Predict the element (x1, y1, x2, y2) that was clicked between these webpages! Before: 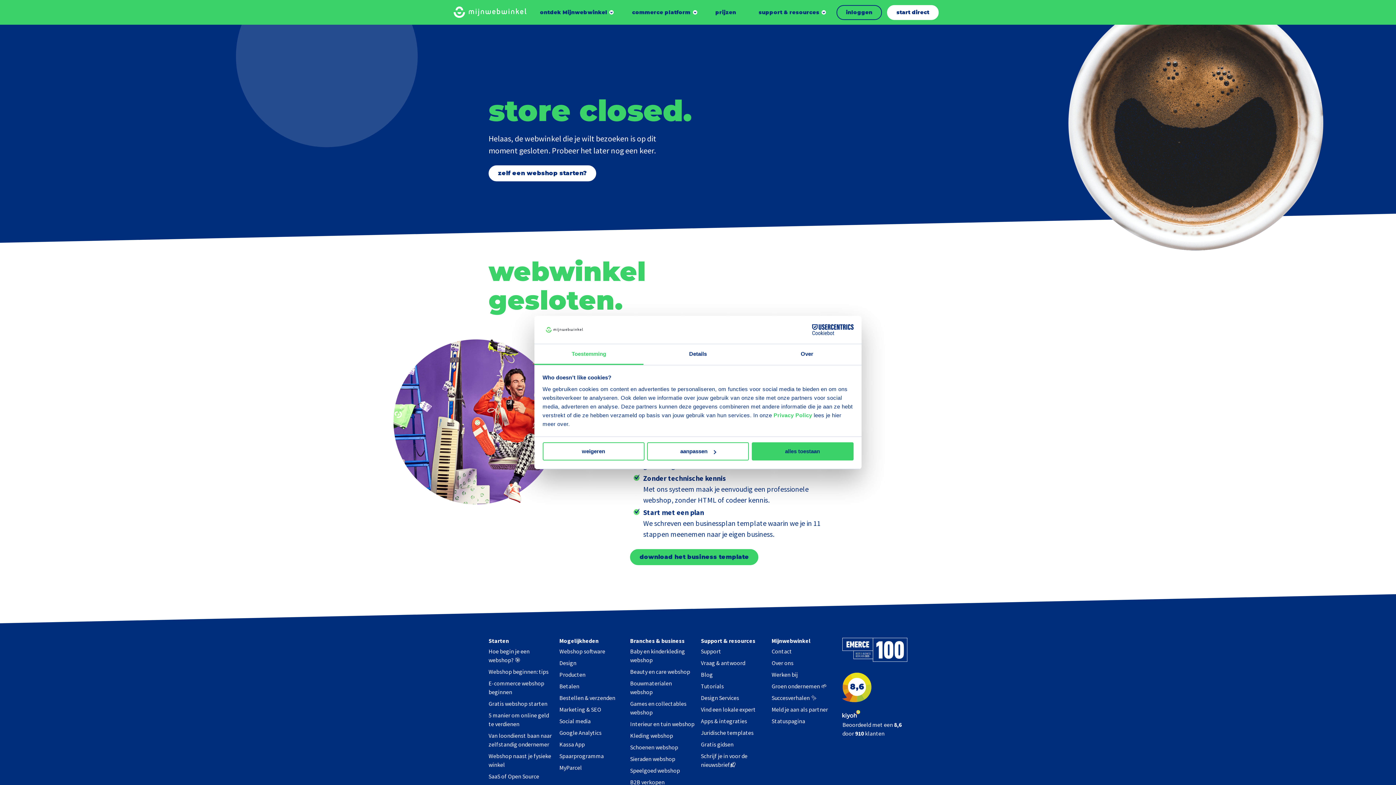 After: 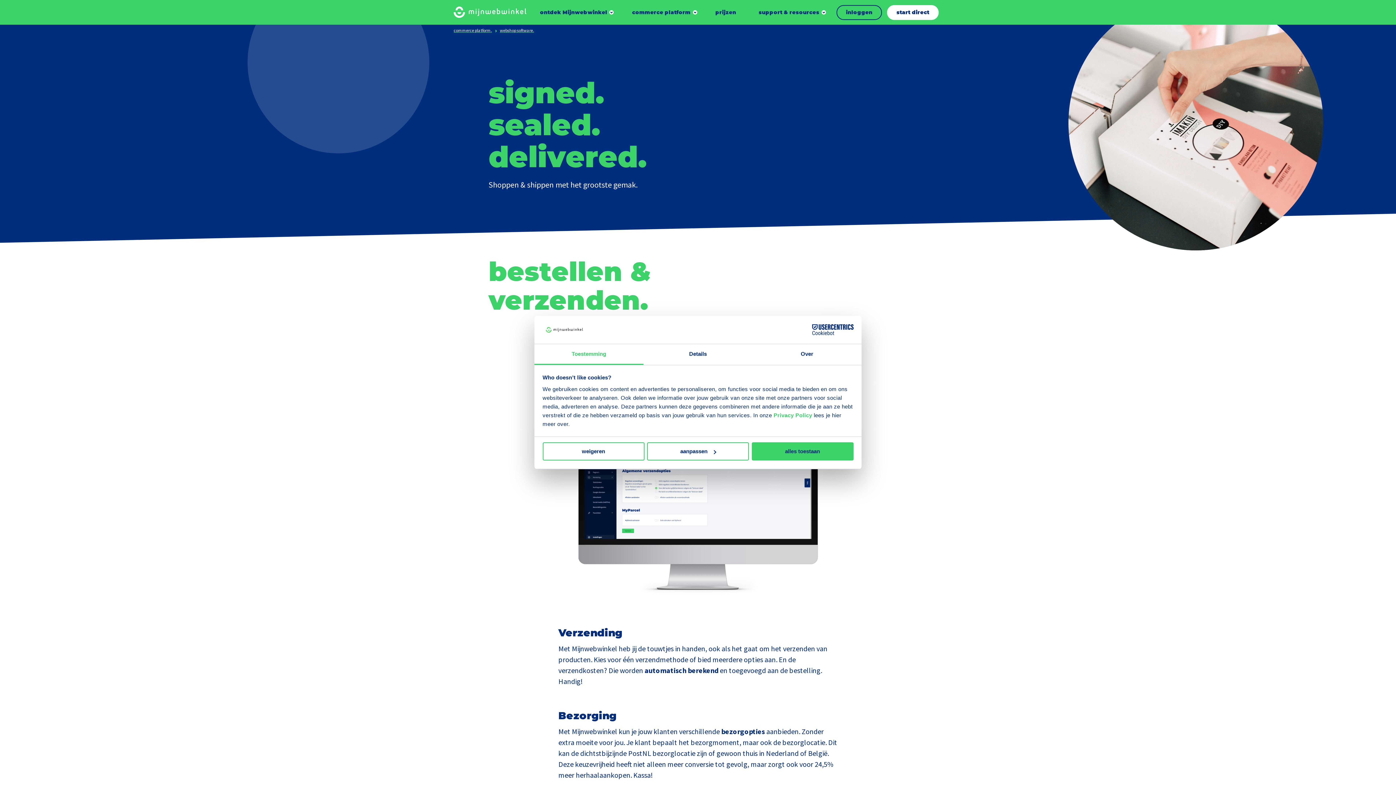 Action: bbox: (559, 694, 615, 701) label: Bestellen & verzenden